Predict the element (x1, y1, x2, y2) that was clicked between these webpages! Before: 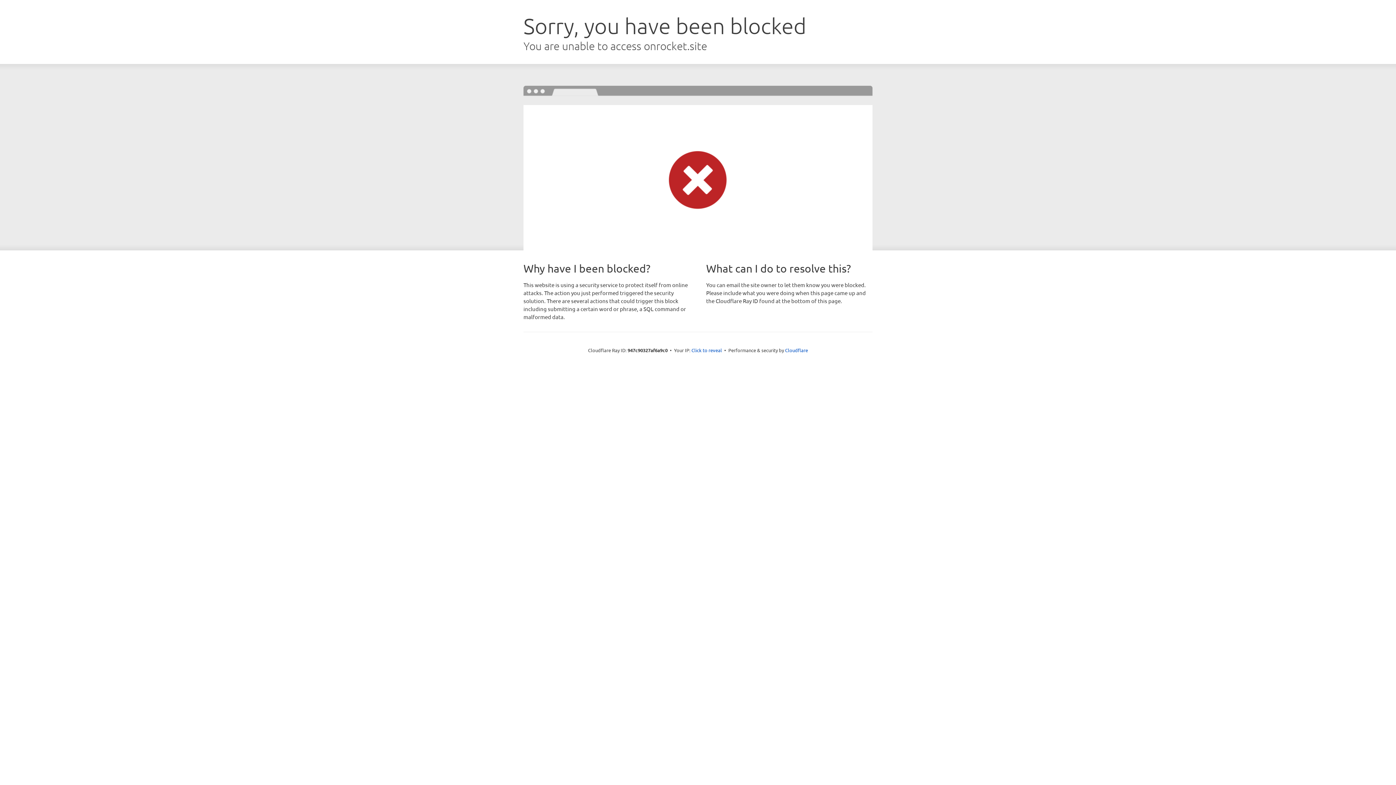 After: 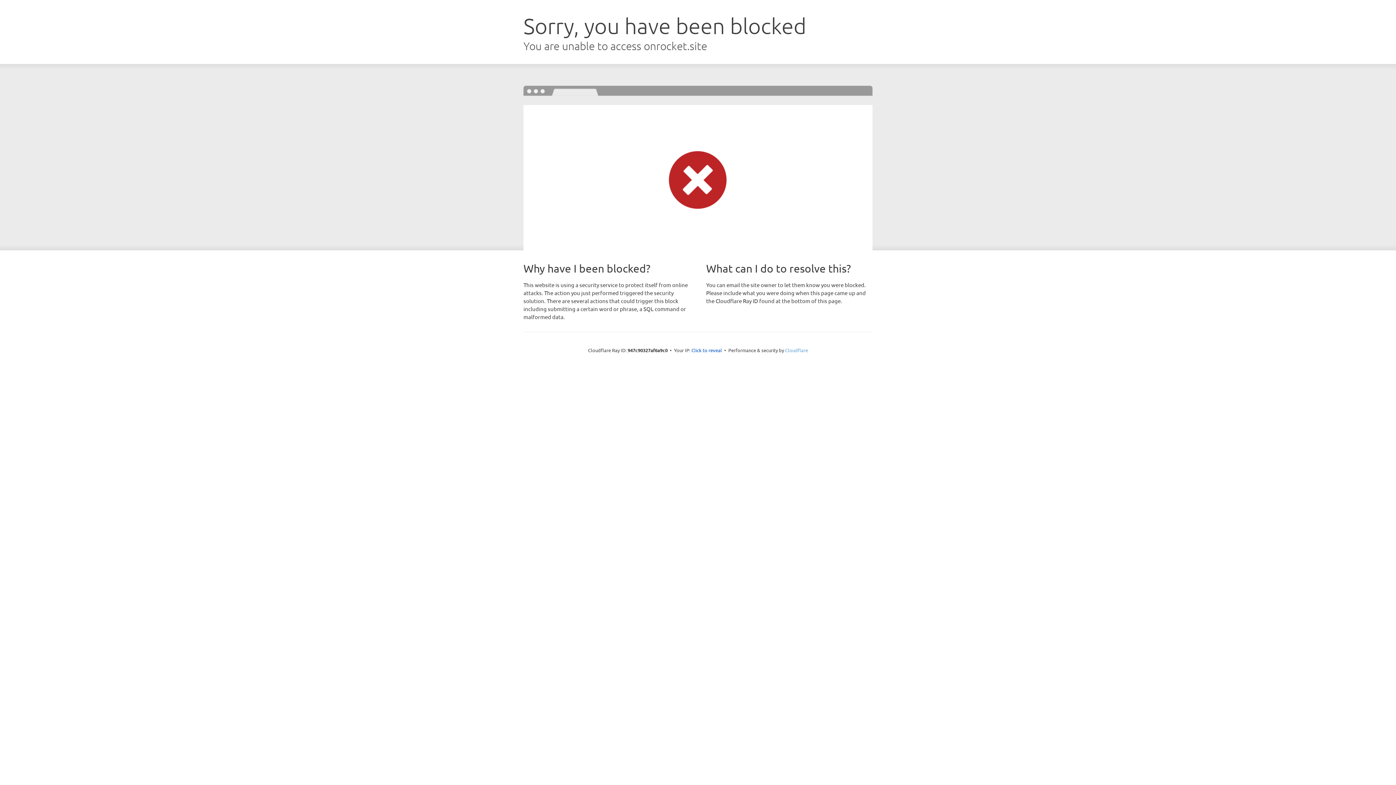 Action: bbox: (785, 347, 808, 353) label: Cloudflare